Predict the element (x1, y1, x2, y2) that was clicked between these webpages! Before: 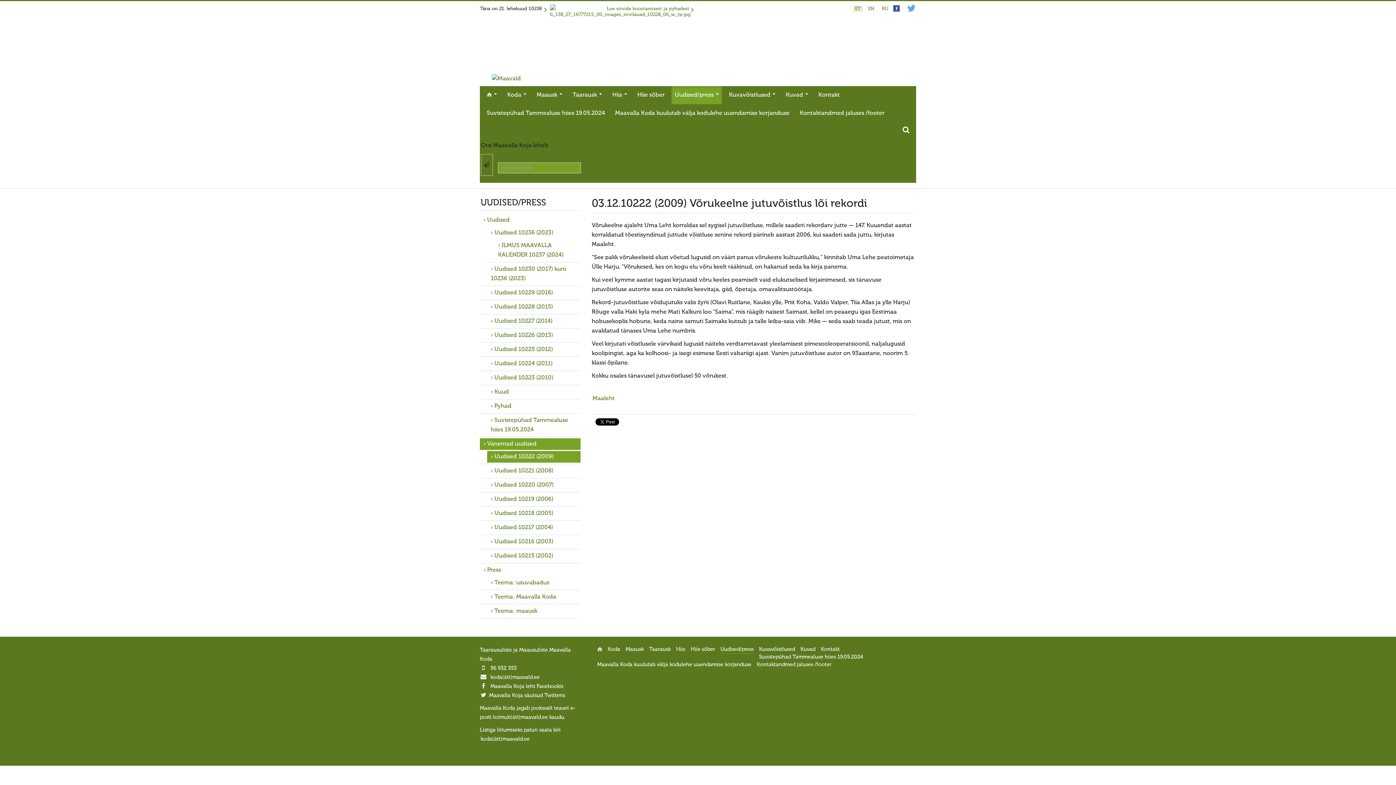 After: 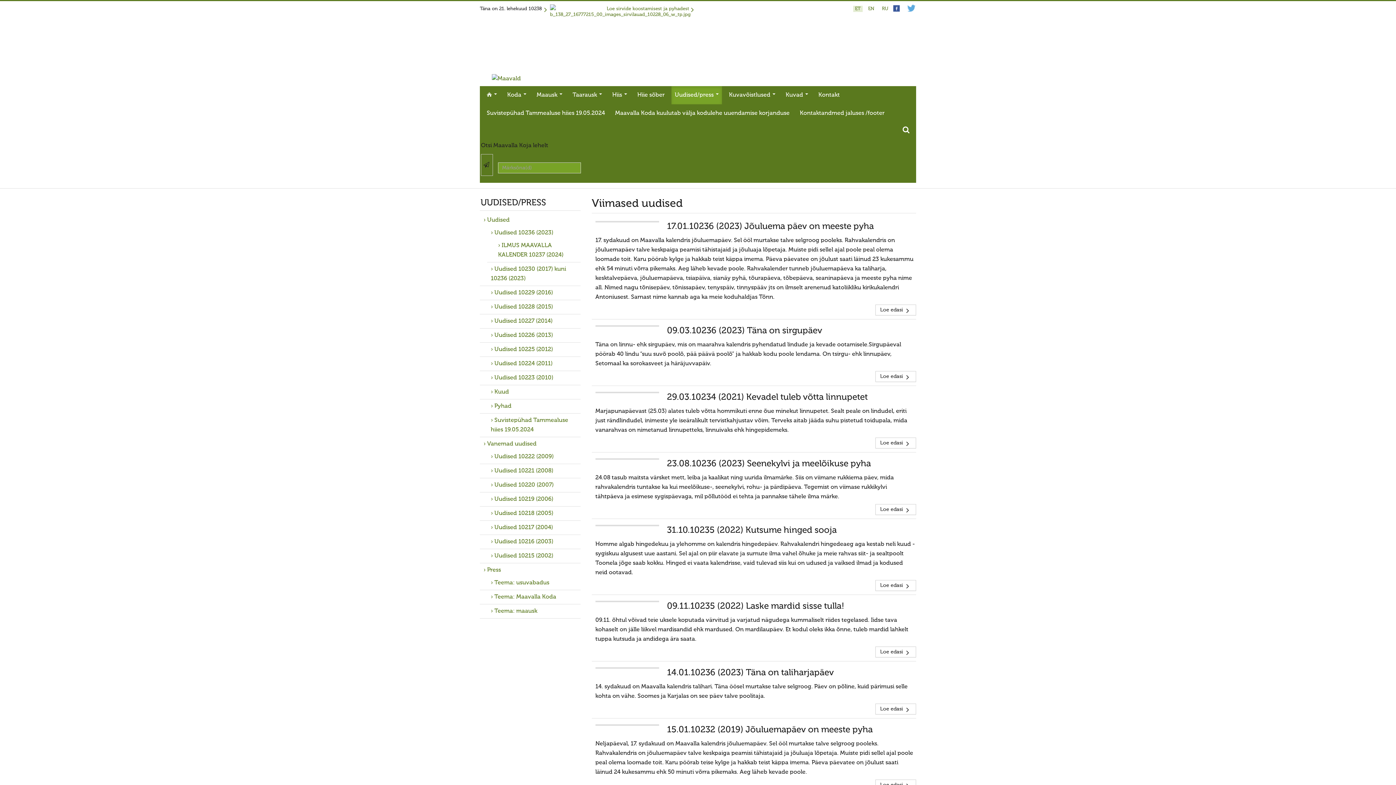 Action: label: Uudised/press  bbox: (671, 86, 722, 104)